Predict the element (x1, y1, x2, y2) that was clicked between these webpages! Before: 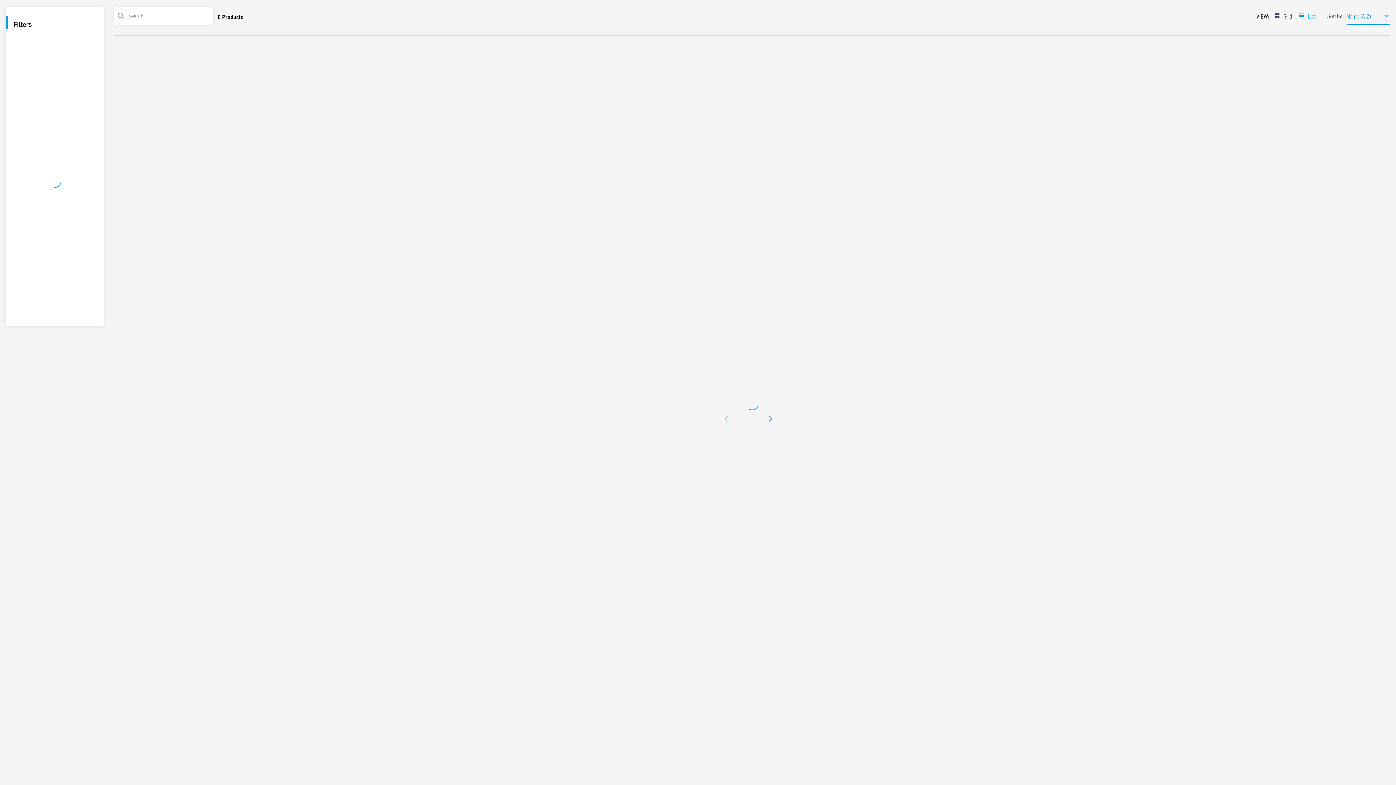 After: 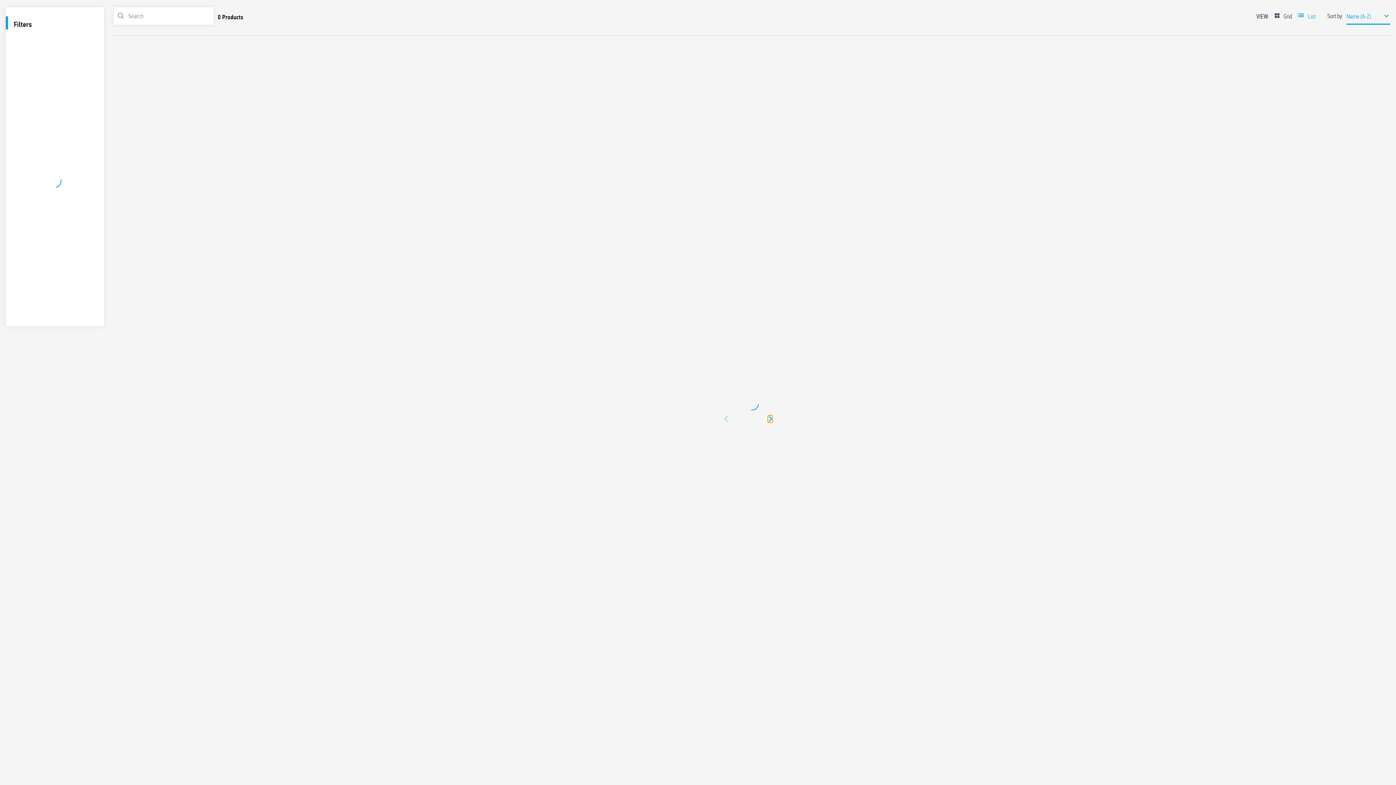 Action: label: Next page bbox: (768, 415, 772, 422)